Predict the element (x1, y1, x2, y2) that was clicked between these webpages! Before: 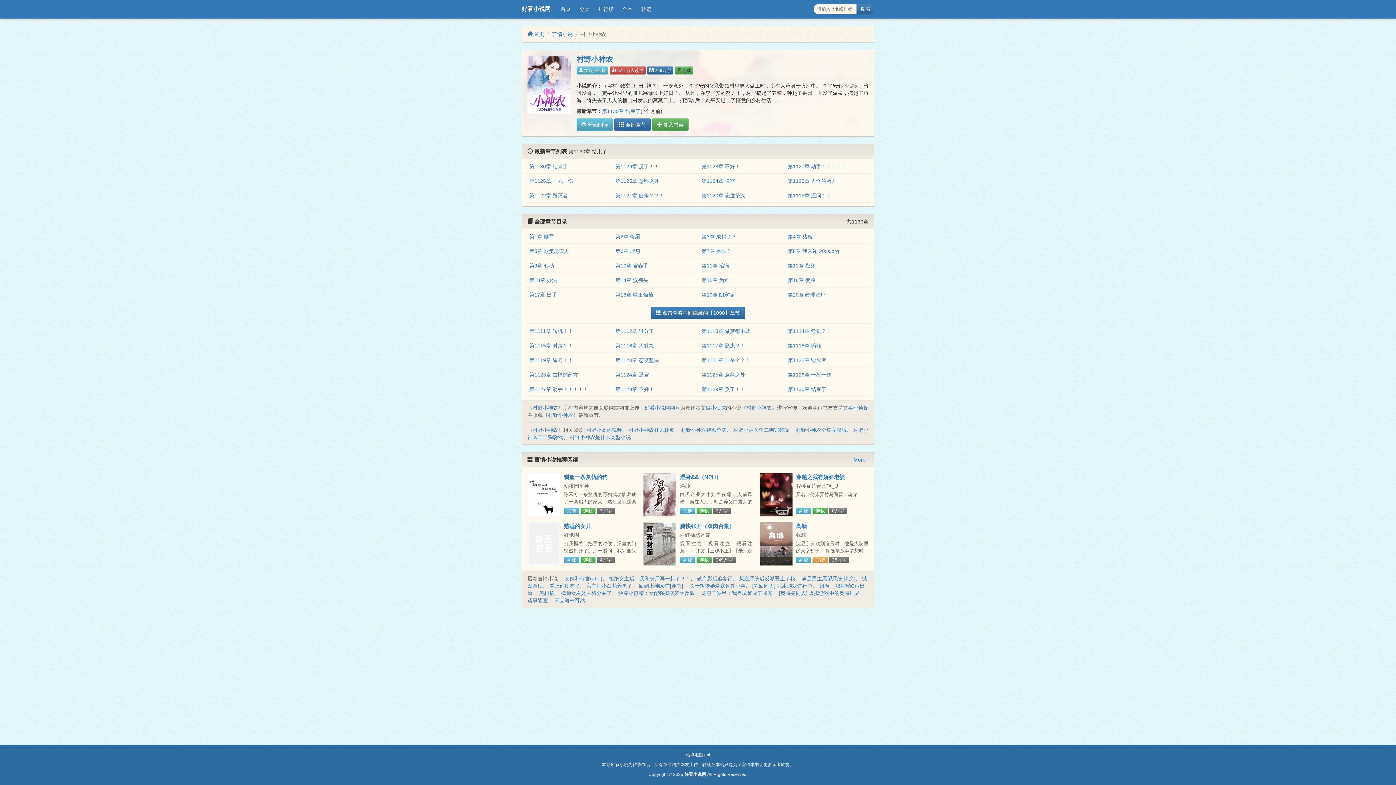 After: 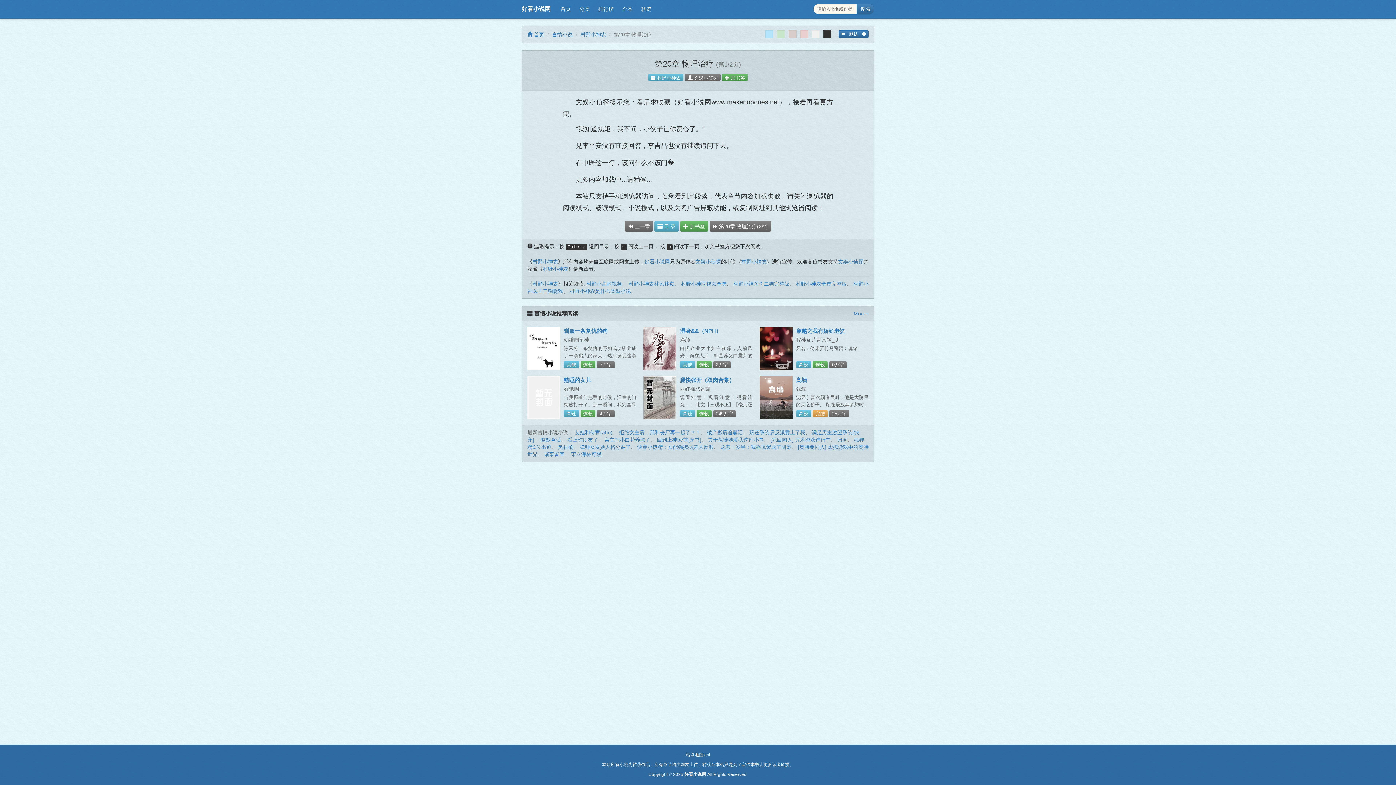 Action: label: 第20章 物理治疗 bbox: (788, 292, 825, 297)